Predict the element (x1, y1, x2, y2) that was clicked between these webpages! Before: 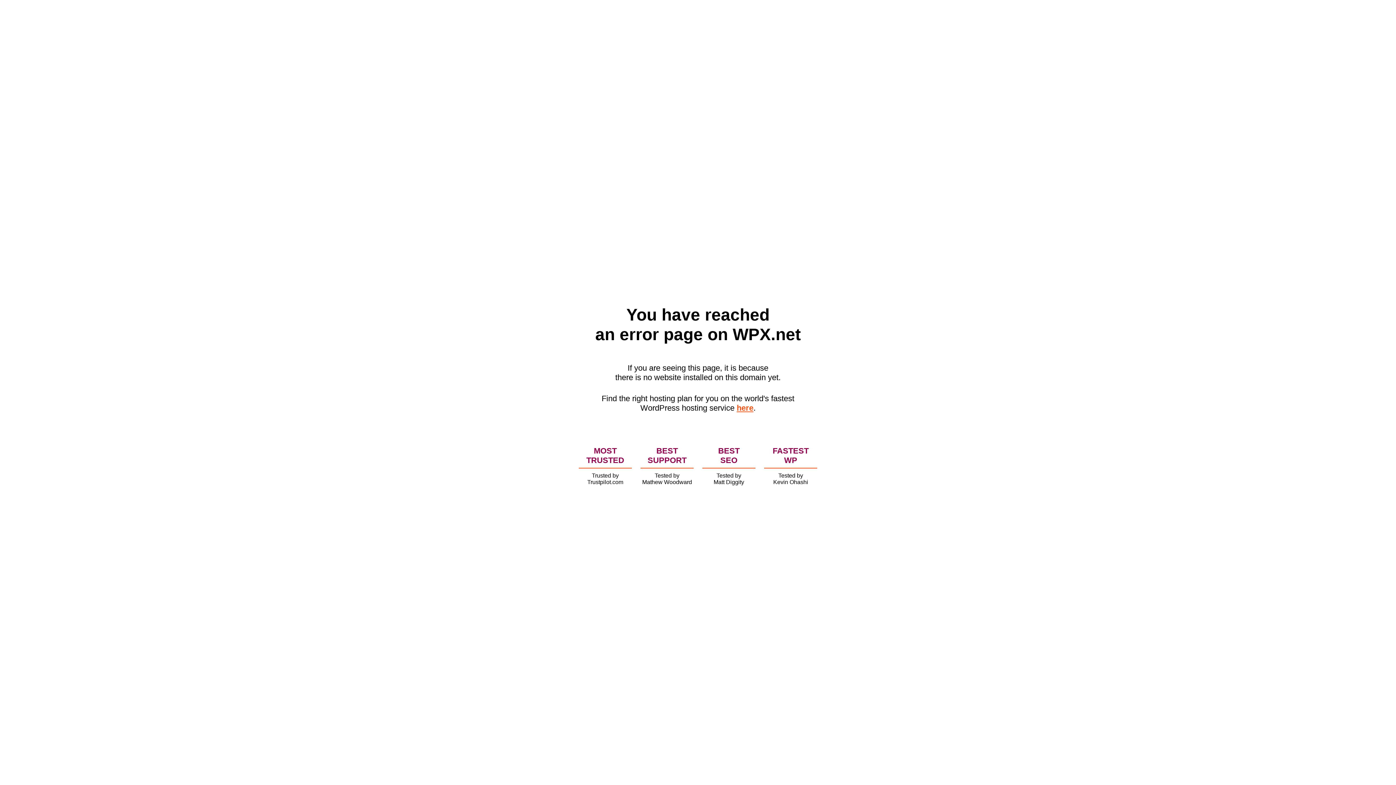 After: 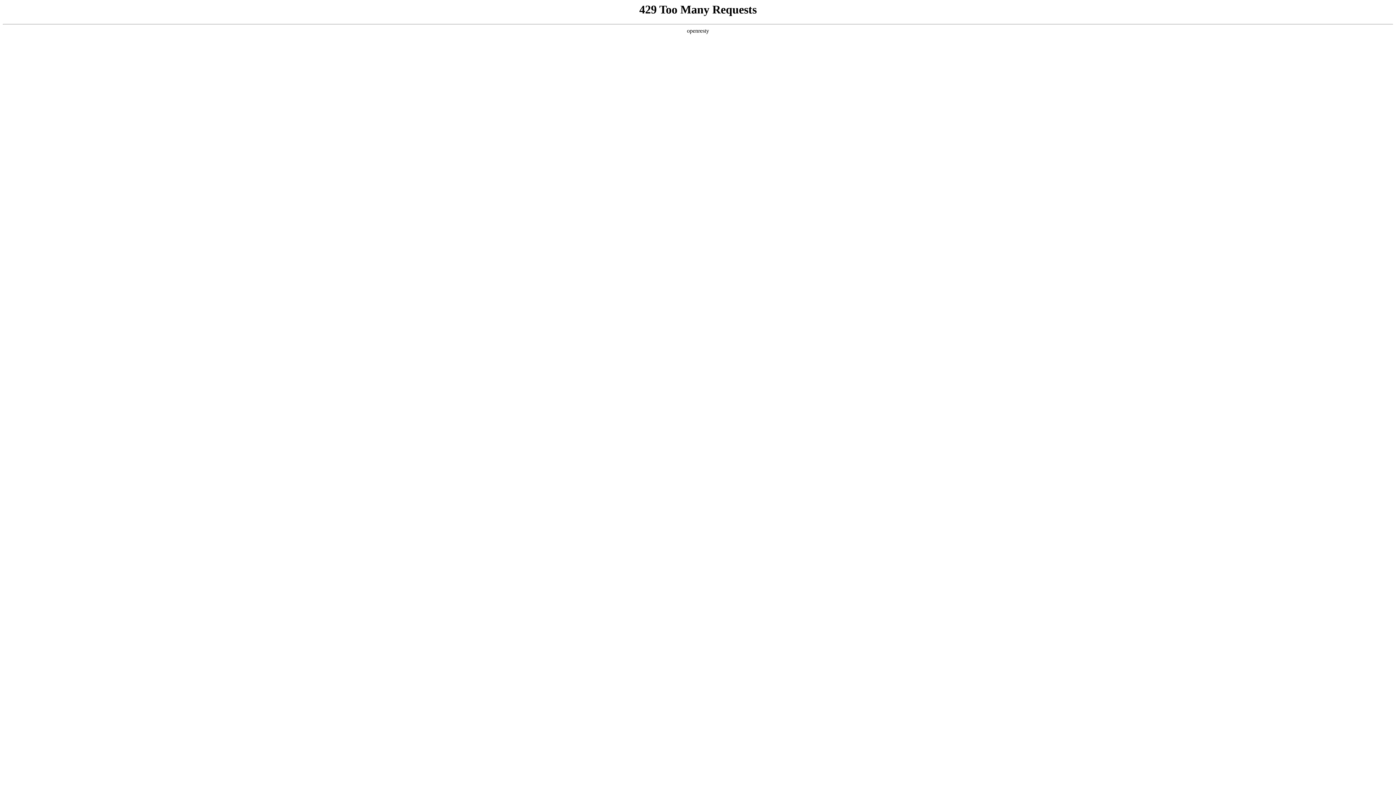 Action: bbox: (736, 403, 753, 412) label: here